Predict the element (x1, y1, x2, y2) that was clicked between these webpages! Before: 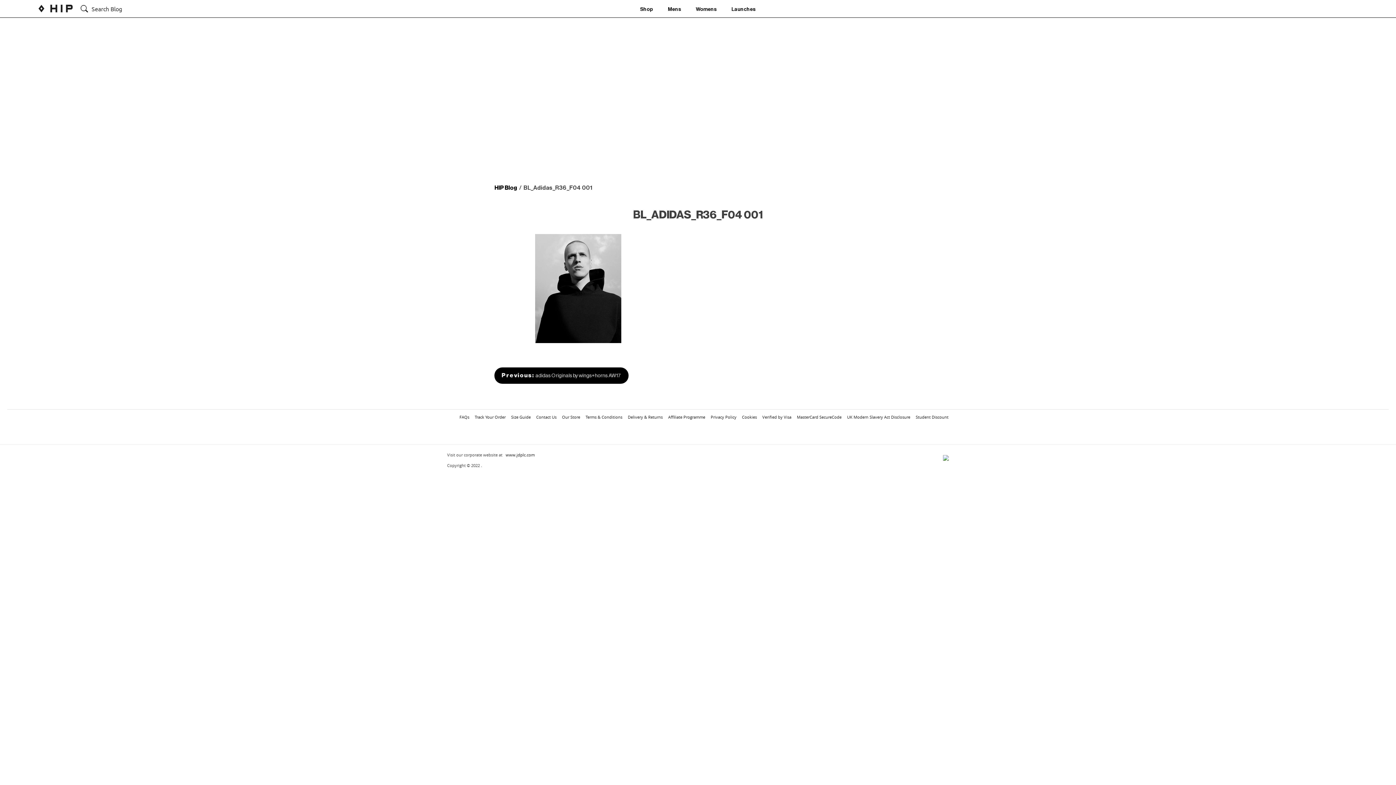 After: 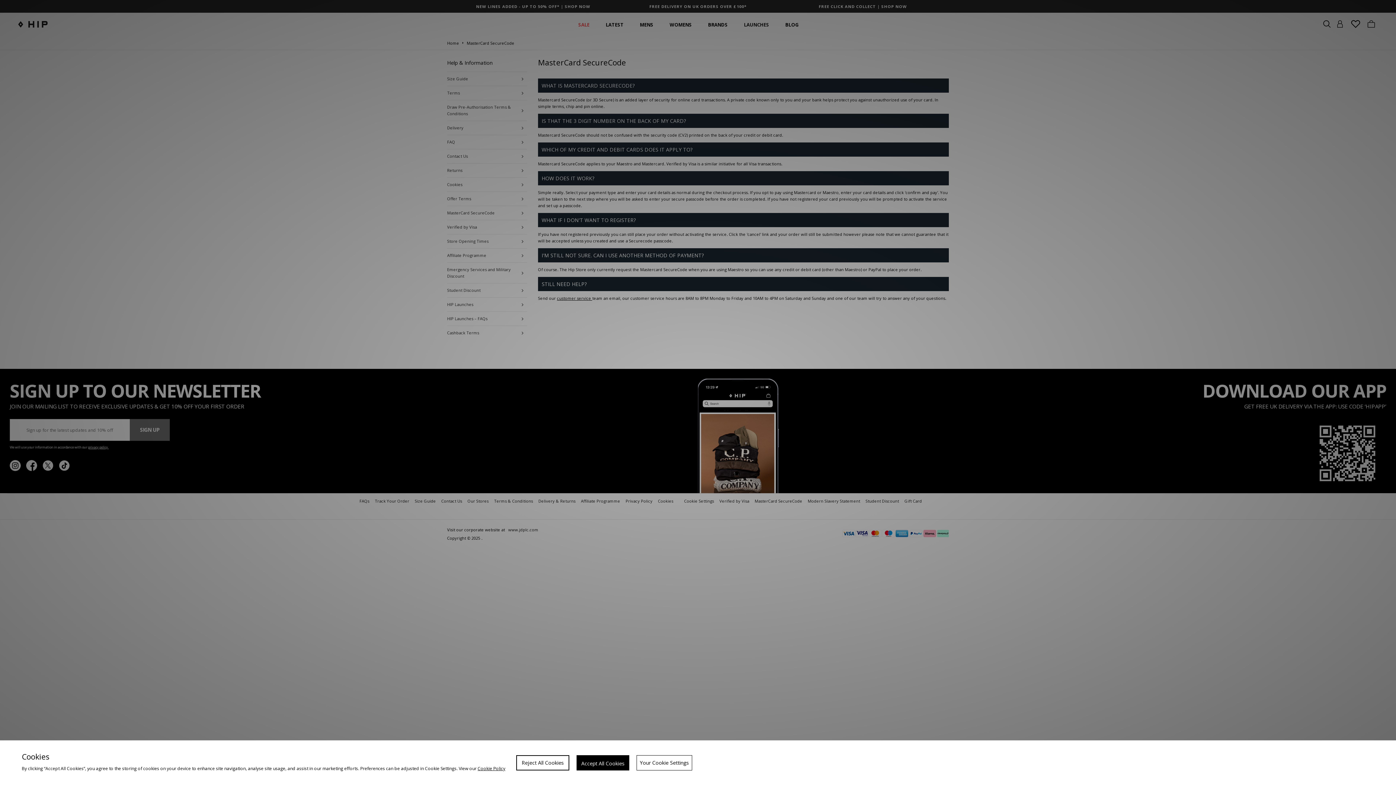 Action: bbox: (797, 414, 841, 420) label: MasterCard SecureCode